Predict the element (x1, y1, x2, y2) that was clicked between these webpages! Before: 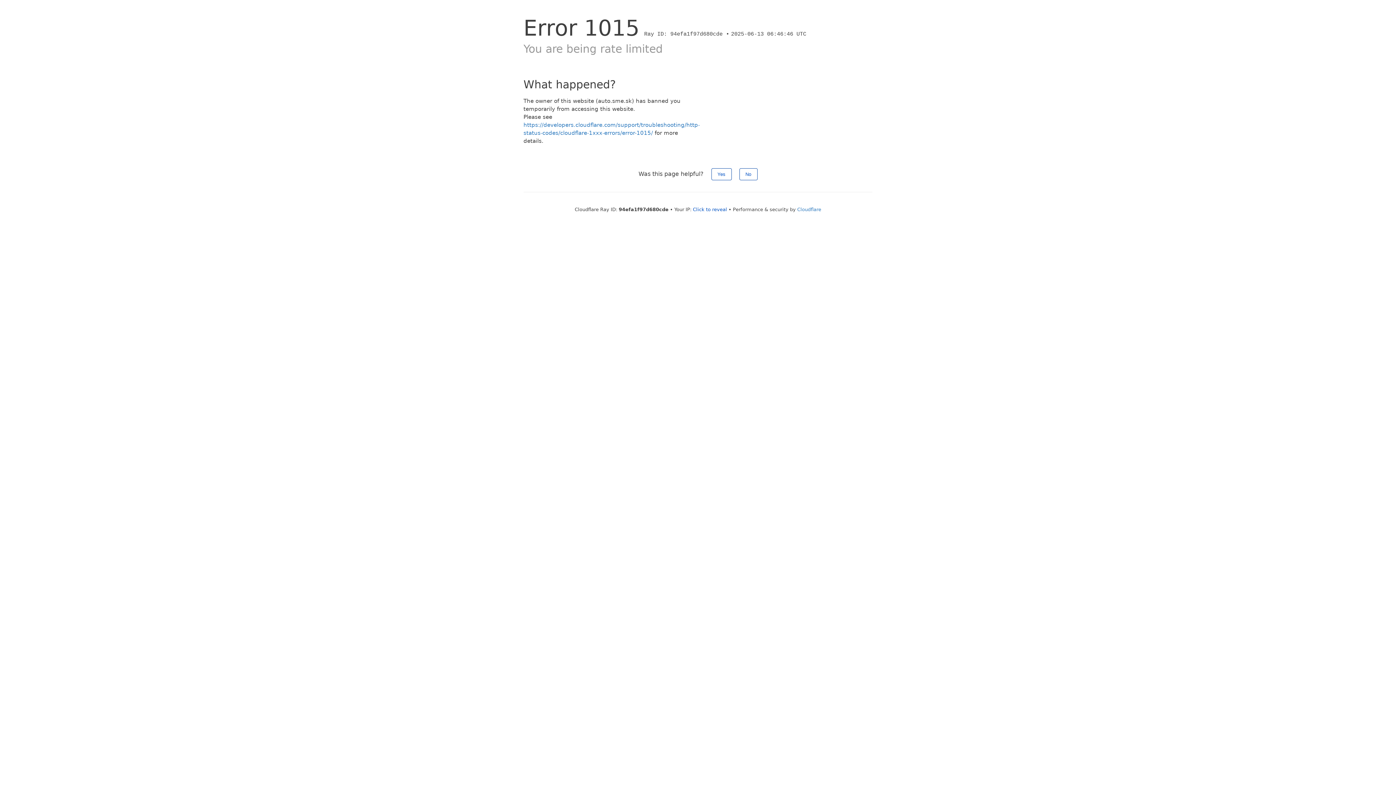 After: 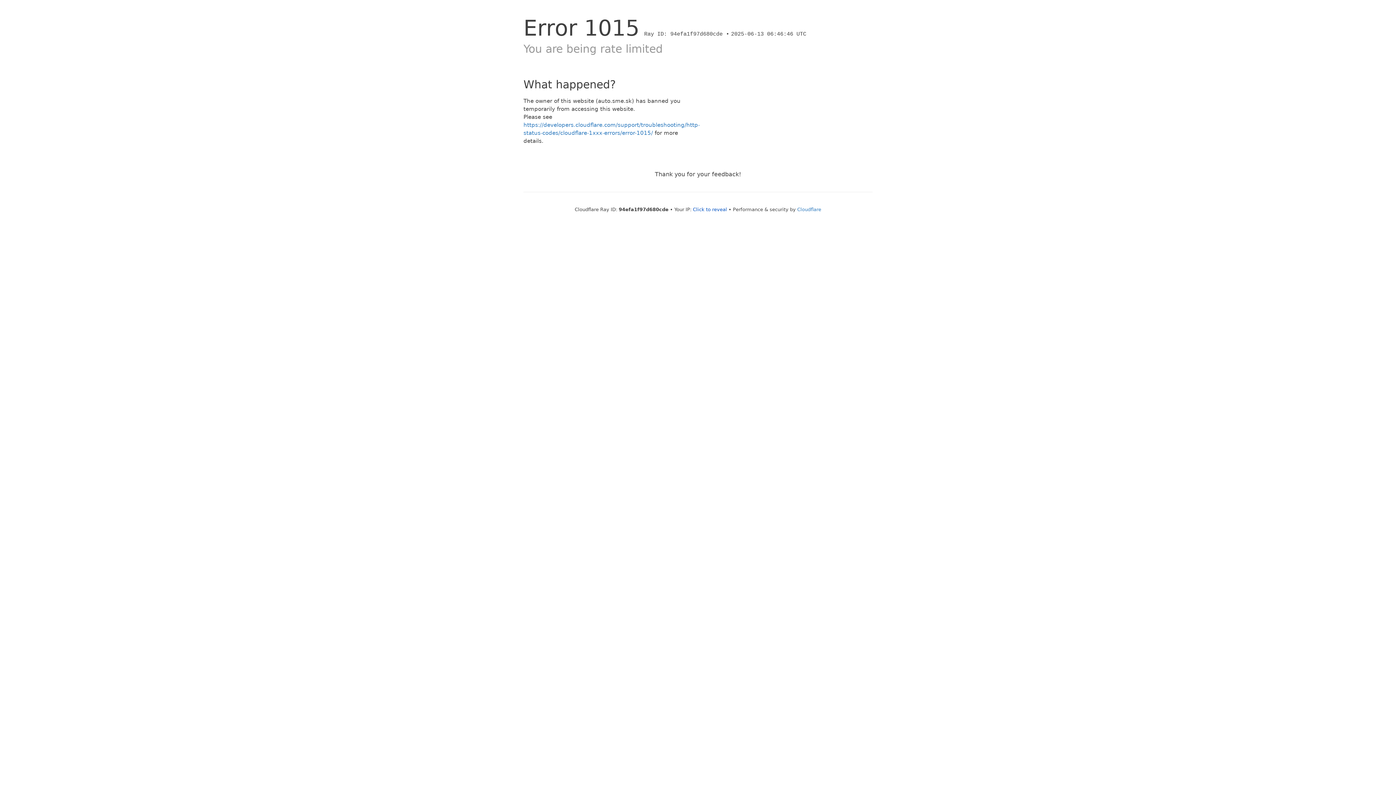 Action: bbox: (711, 168, 731, 180) label: Yes